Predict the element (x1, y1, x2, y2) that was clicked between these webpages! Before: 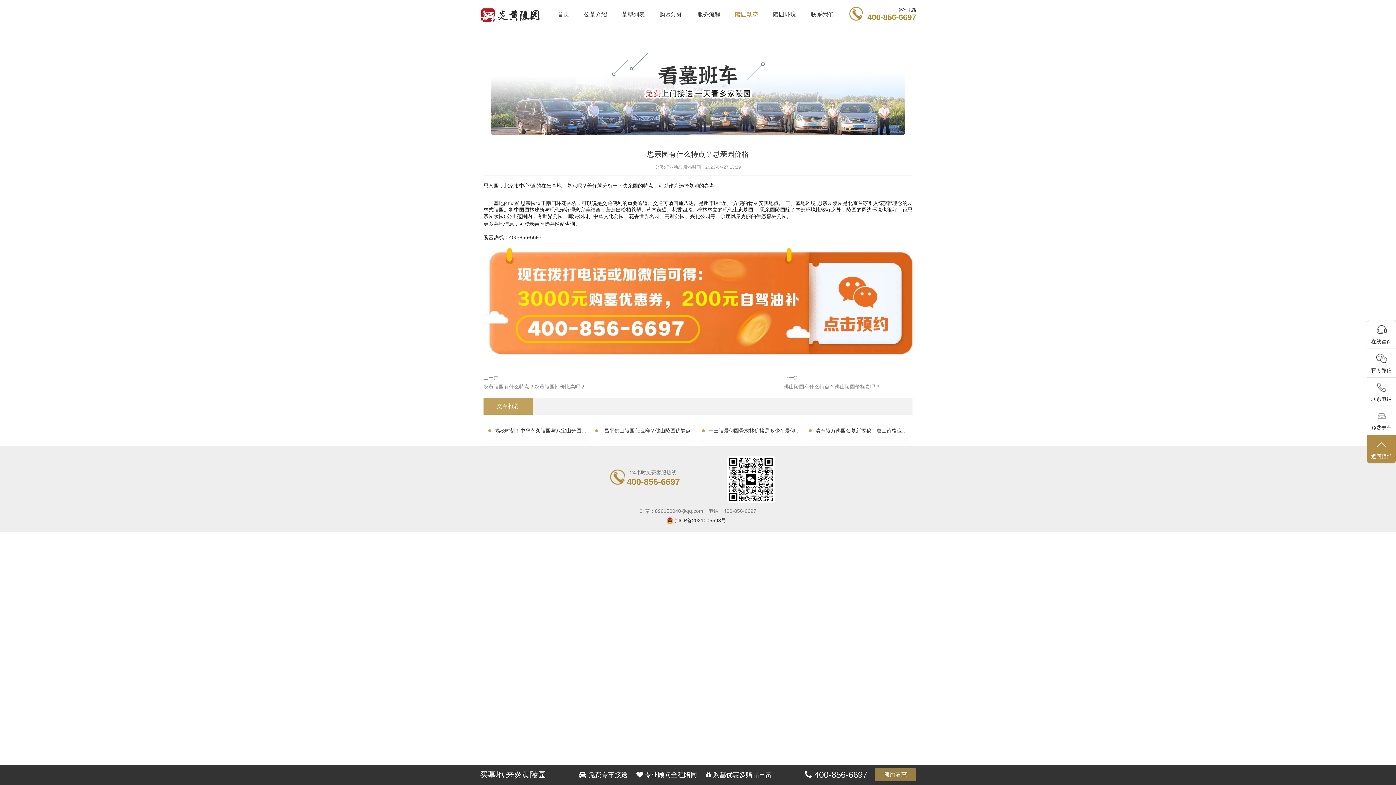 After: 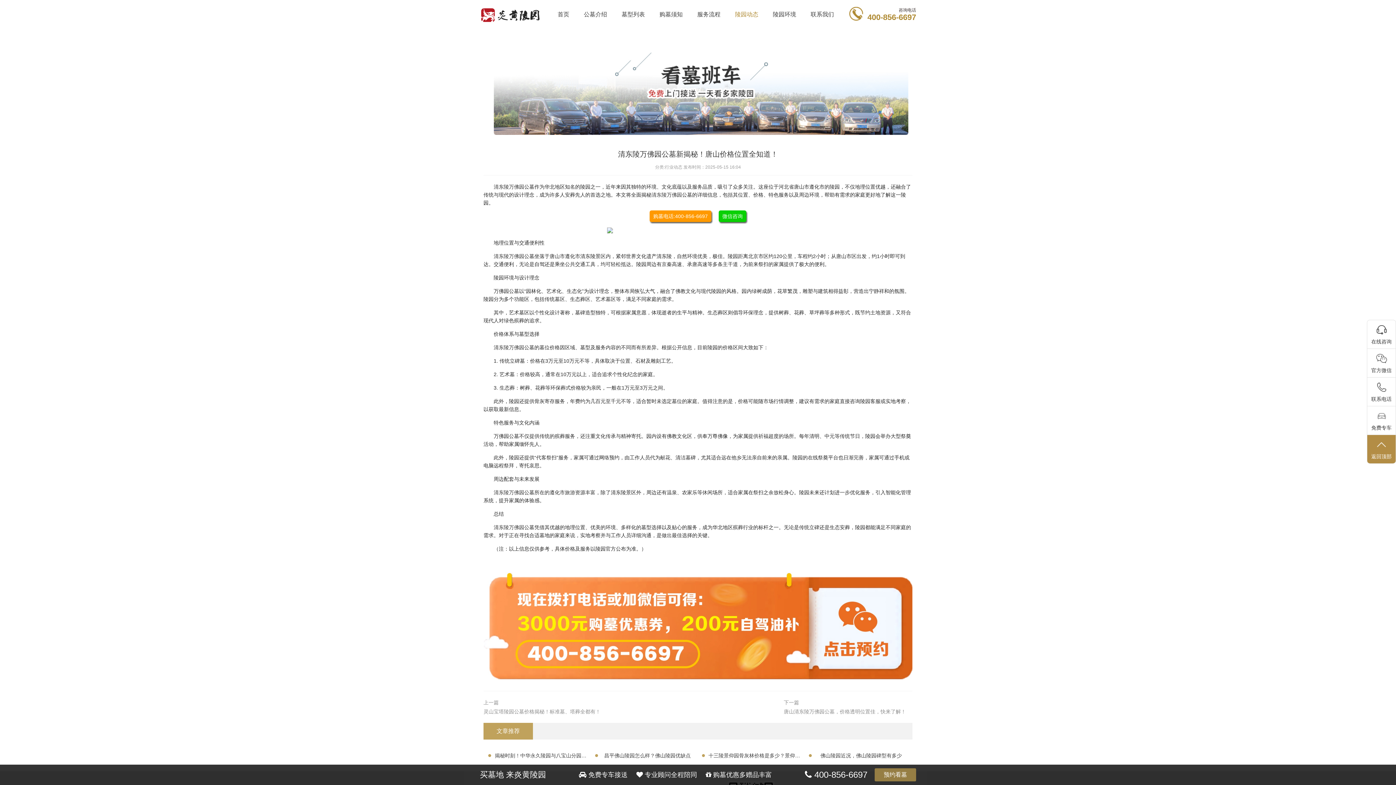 Action: bbox: (813, 425, 909, 436) label: 清东陵万佛园公墓新揭秘！唐山价格位置全知道！